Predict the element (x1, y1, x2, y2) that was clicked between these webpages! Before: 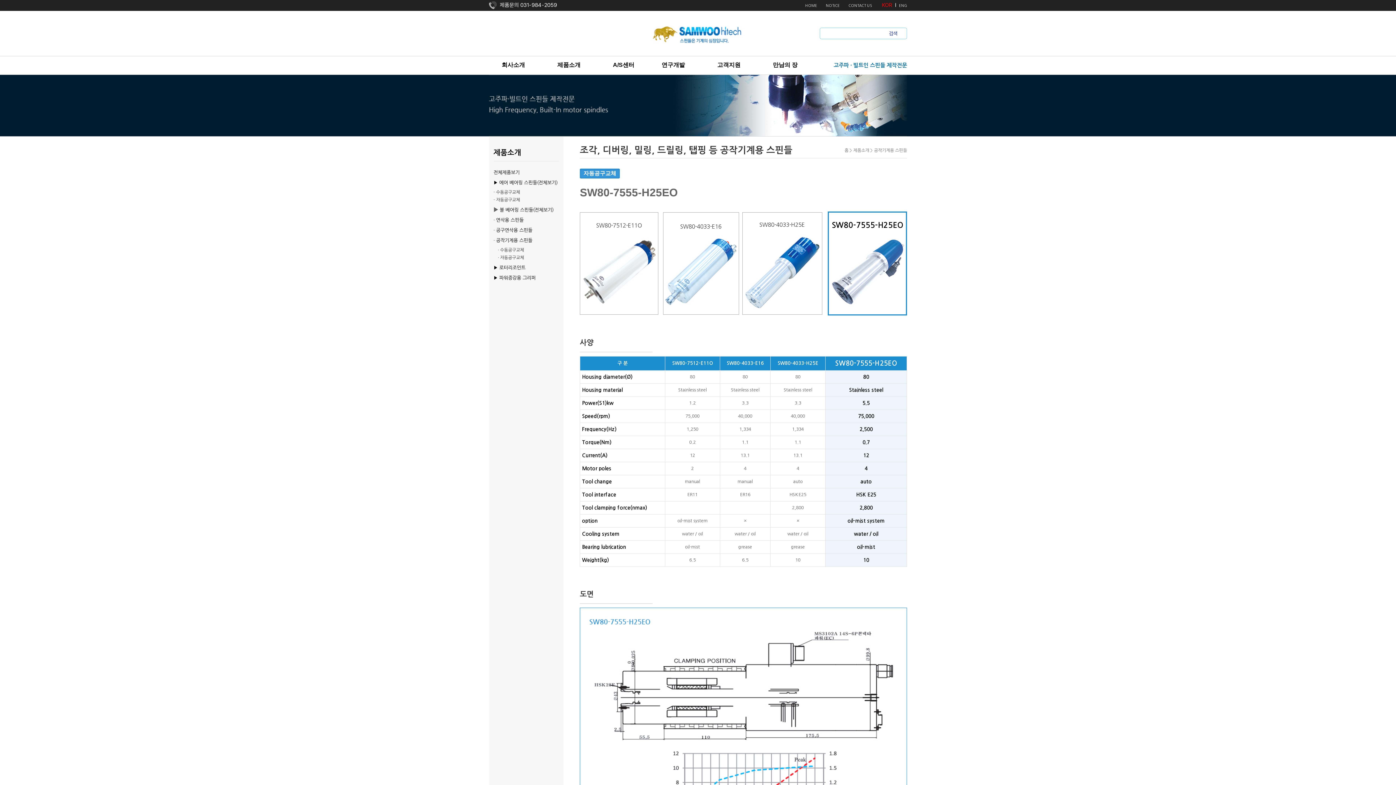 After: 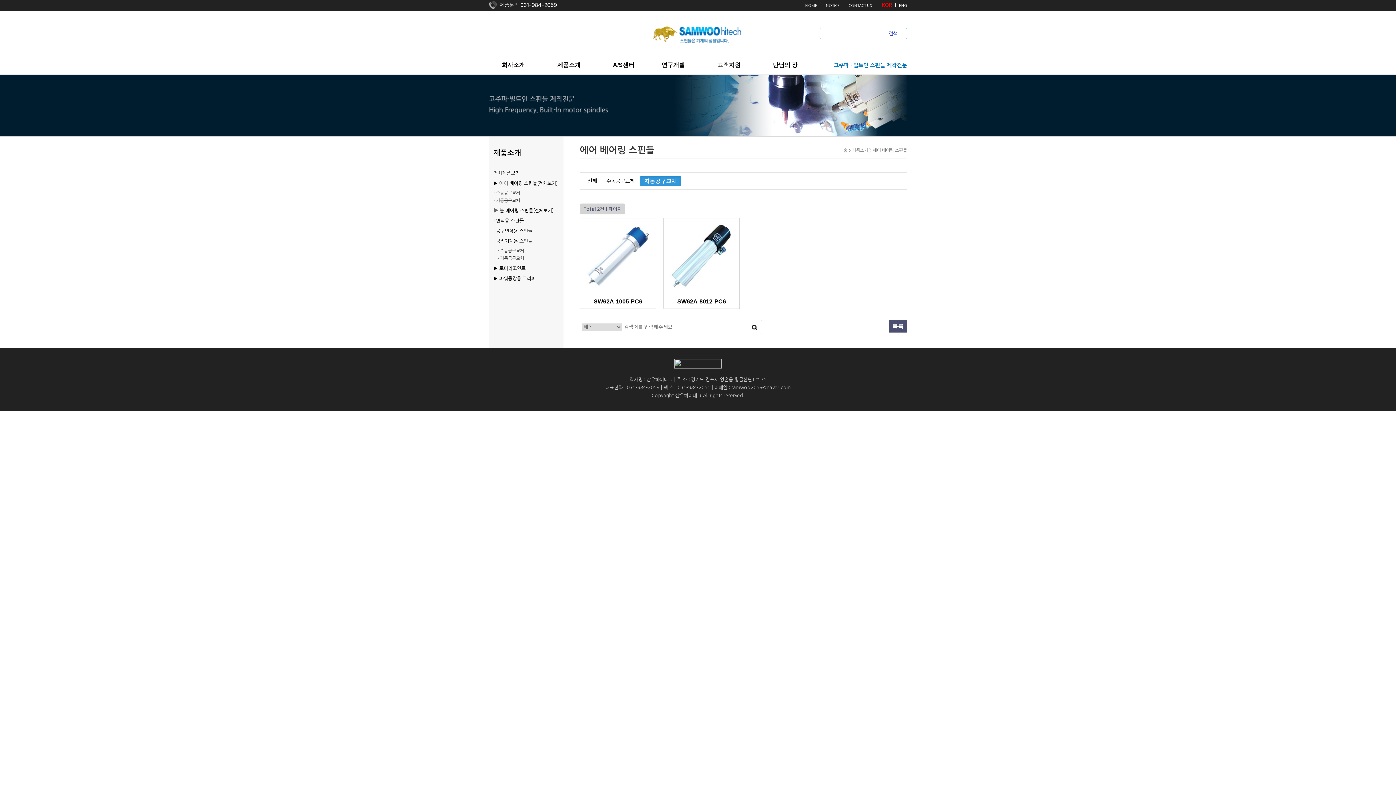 Action: label: 자동공구교체 bbox: (496, 197, 520, 202)